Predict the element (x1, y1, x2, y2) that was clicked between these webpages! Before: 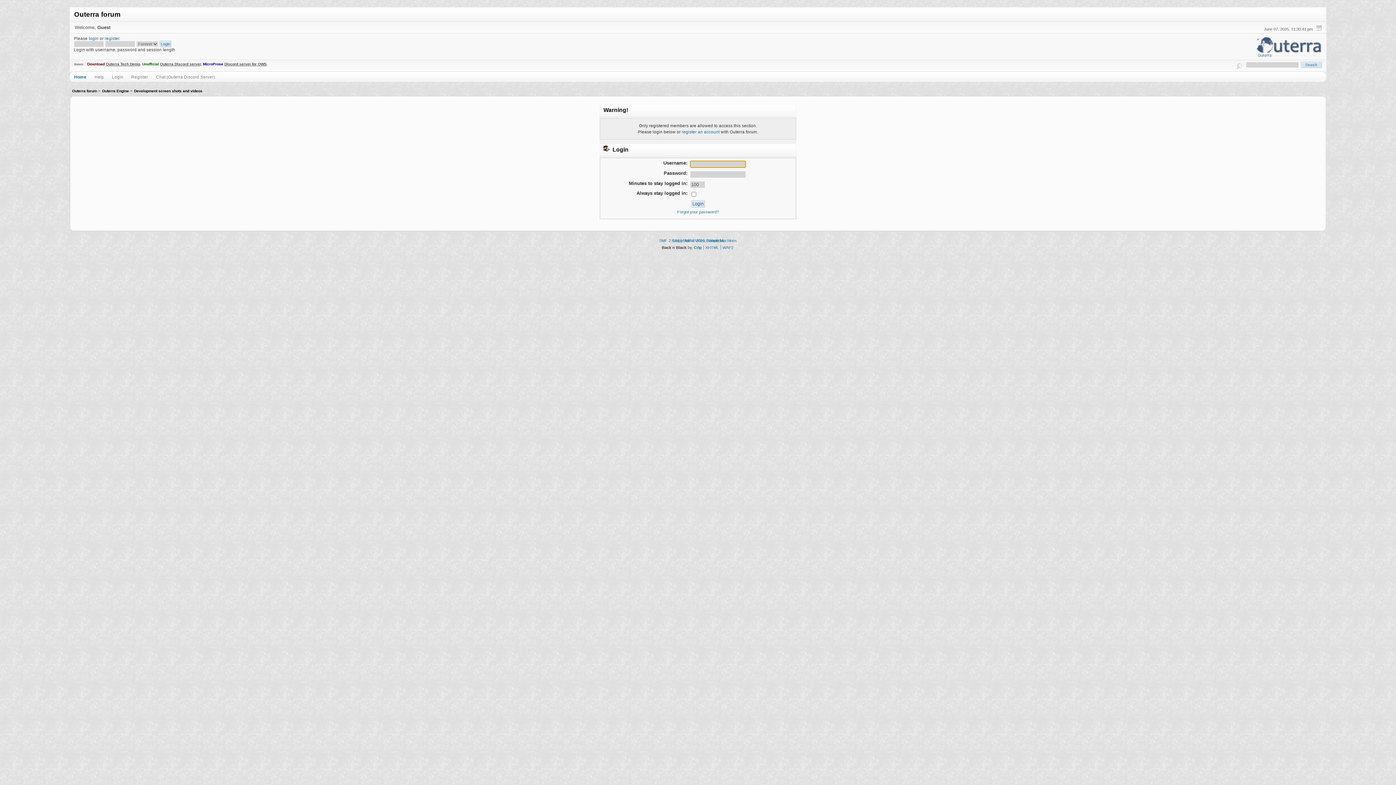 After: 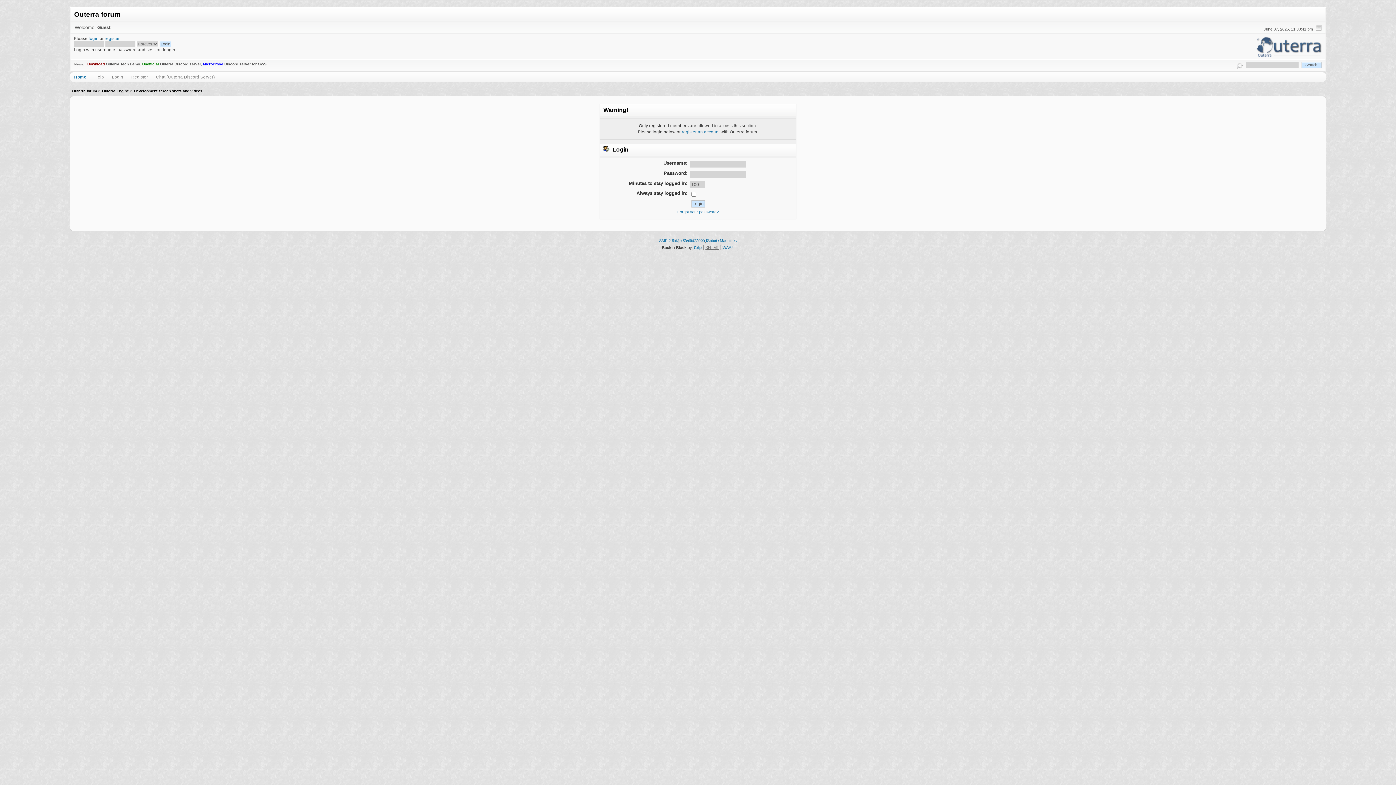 Action: bbox: (705, 245, 719, 249) label: XHTML